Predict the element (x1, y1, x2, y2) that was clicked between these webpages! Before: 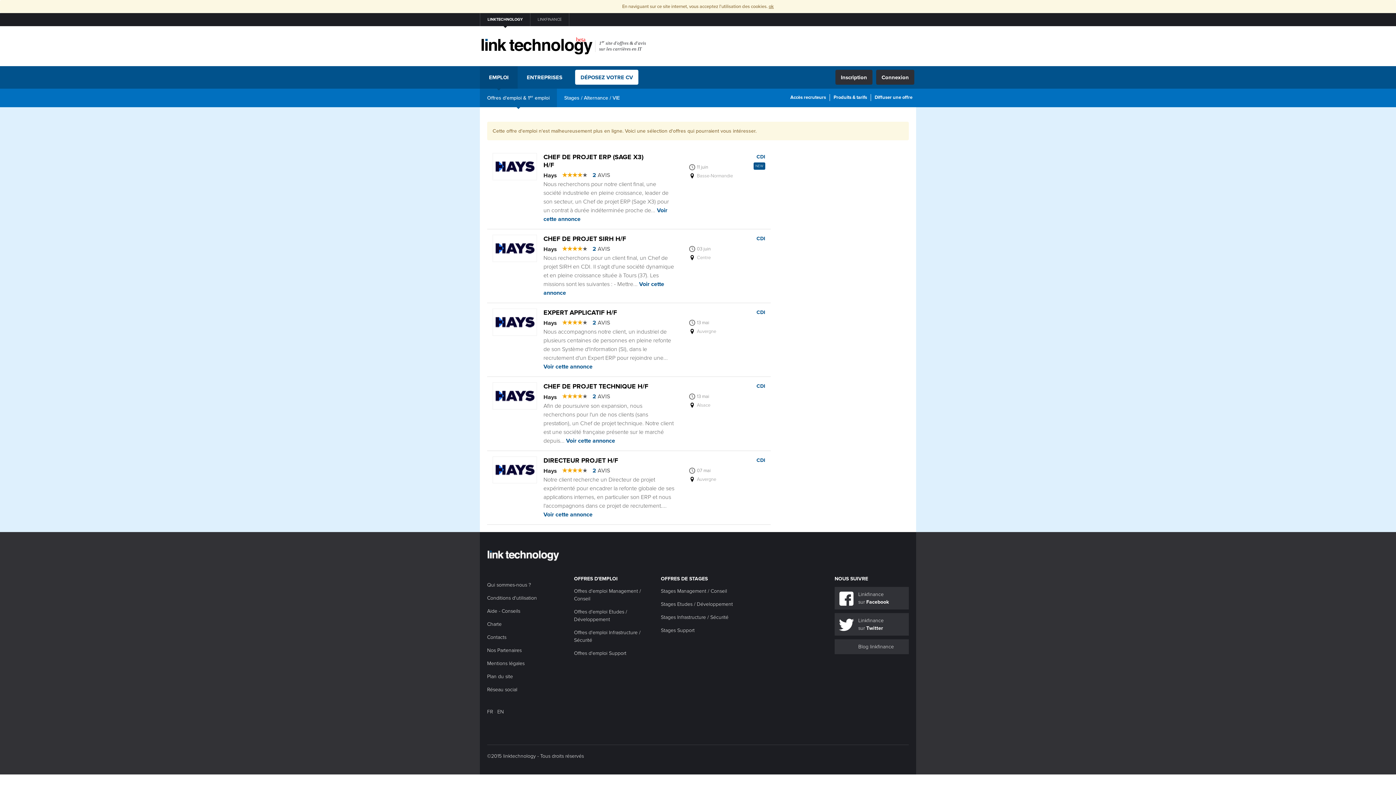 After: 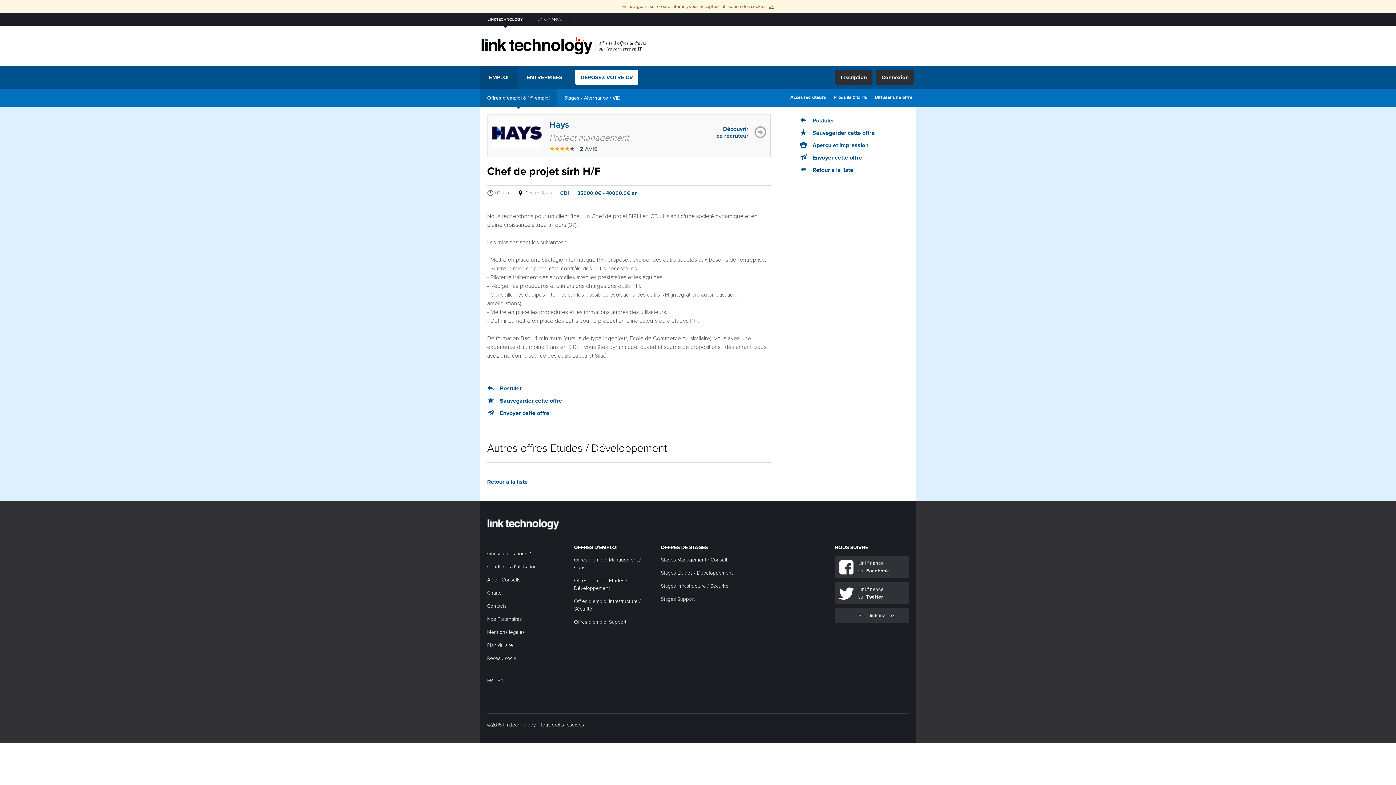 Action: label: CHEF DE PROJET SIRH H/F bbox: (543, 234, 626, 242)